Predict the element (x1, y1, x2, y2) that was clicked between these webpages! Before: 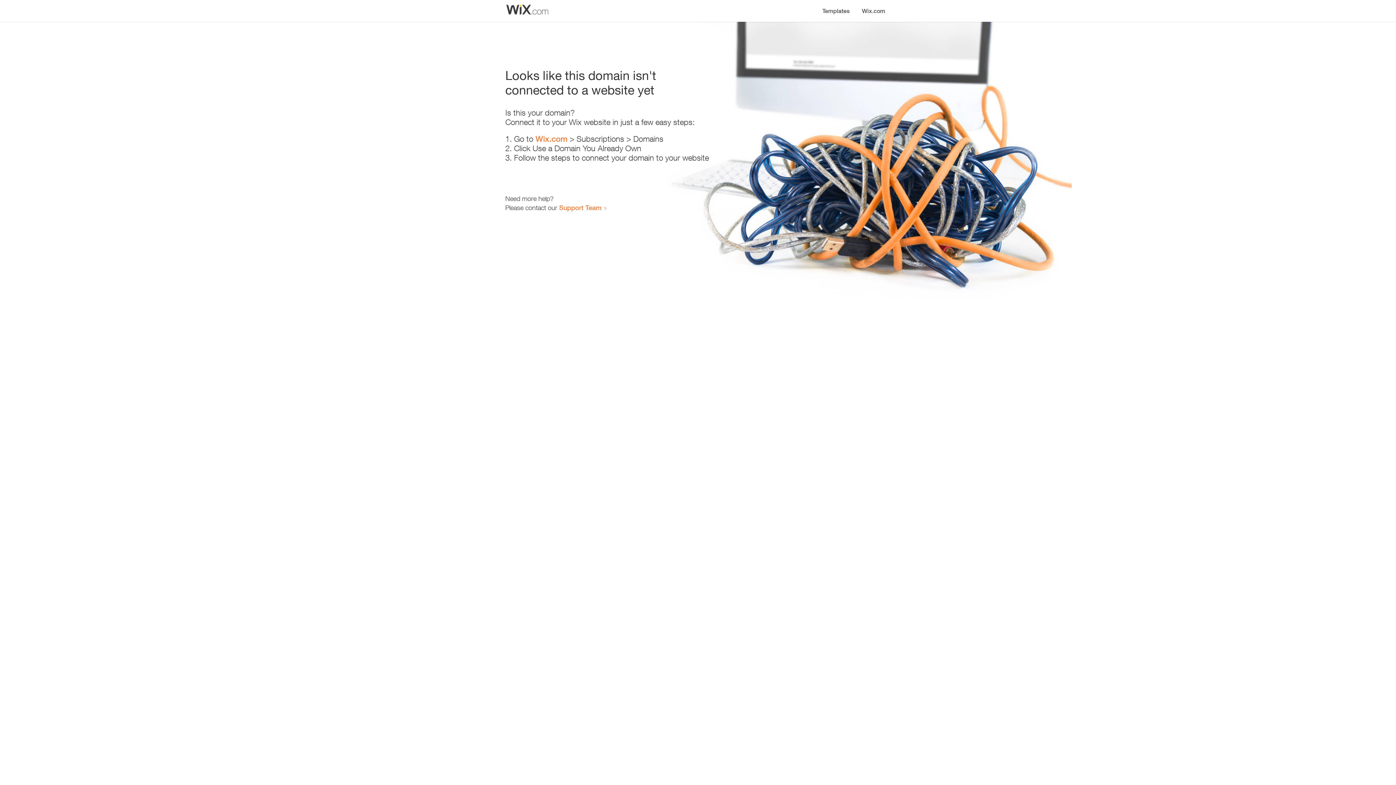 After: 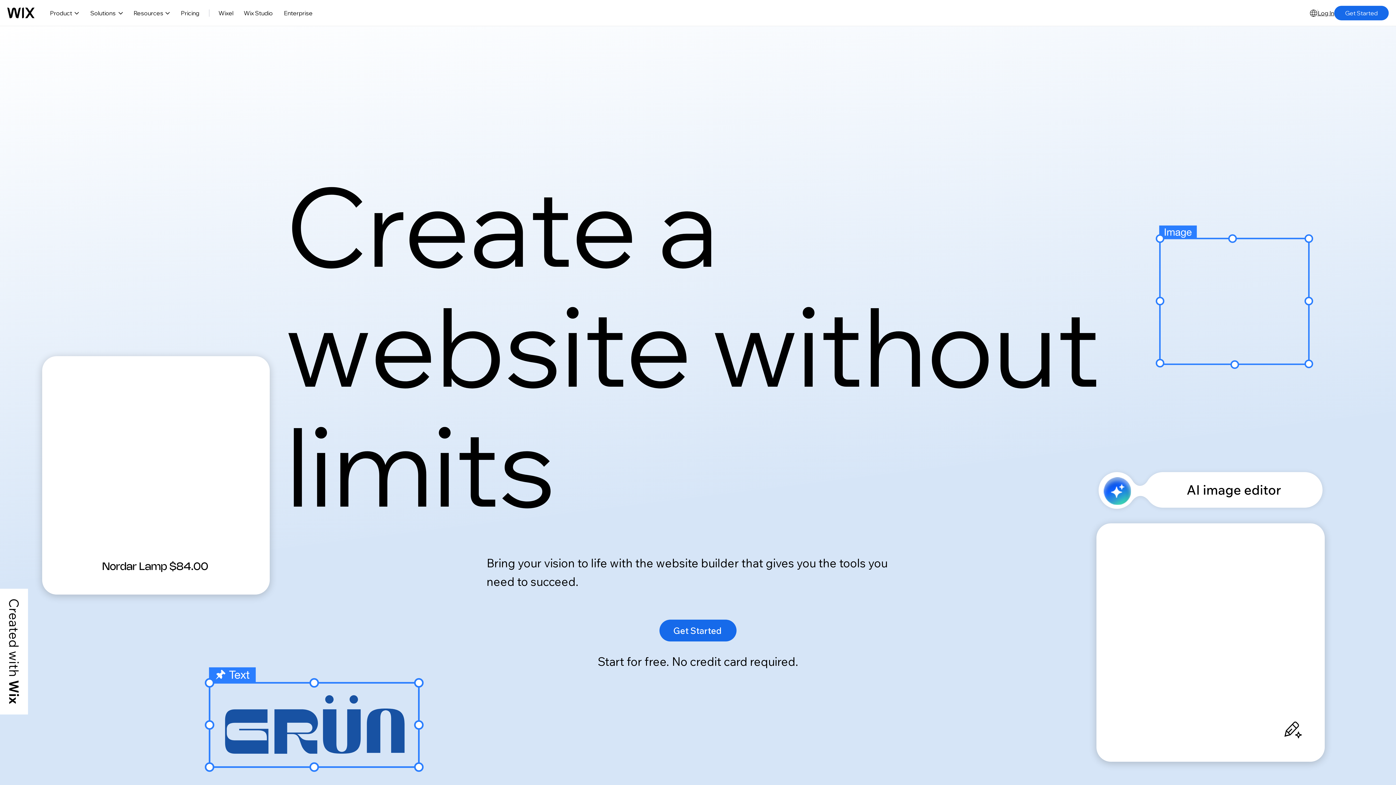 Action: label: Wix.com bbox: (856, 0, 890, 14)